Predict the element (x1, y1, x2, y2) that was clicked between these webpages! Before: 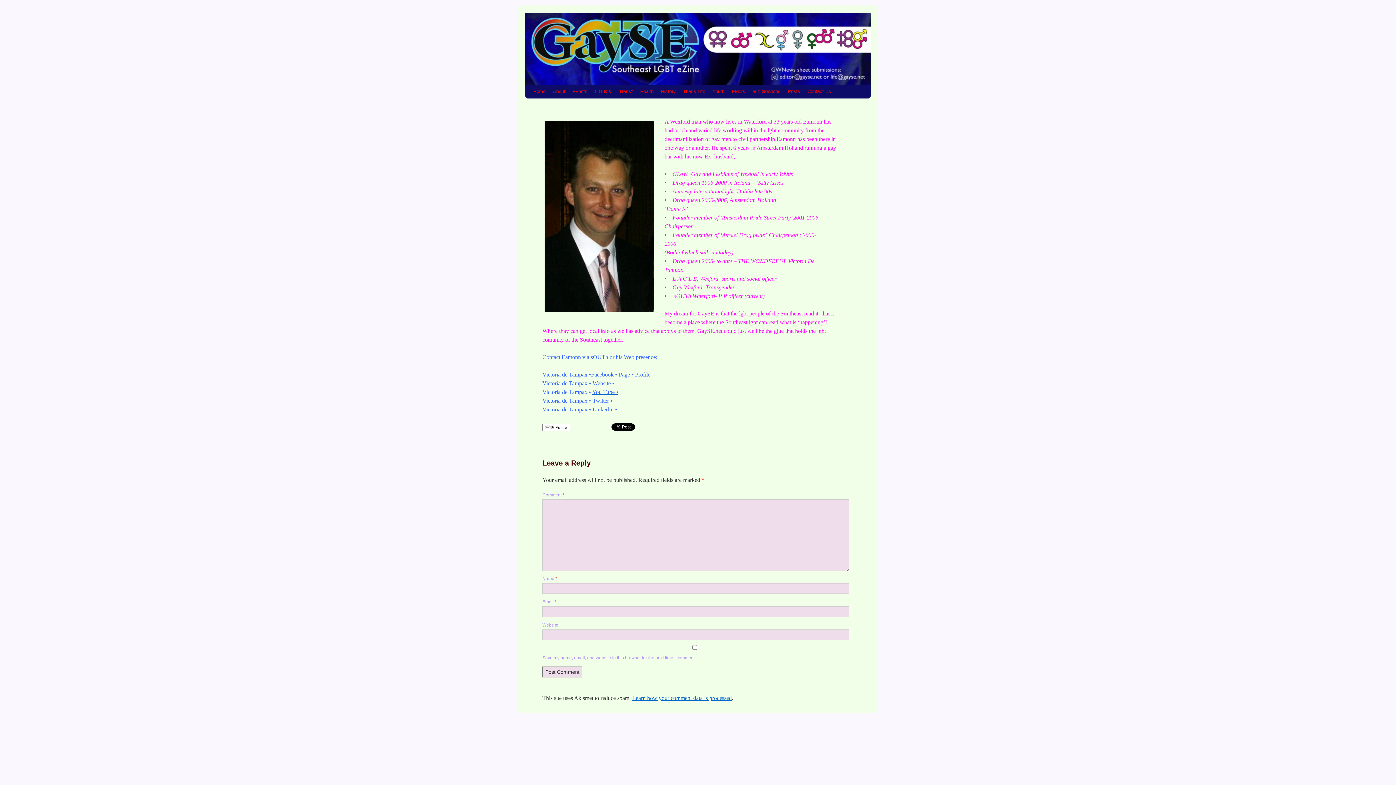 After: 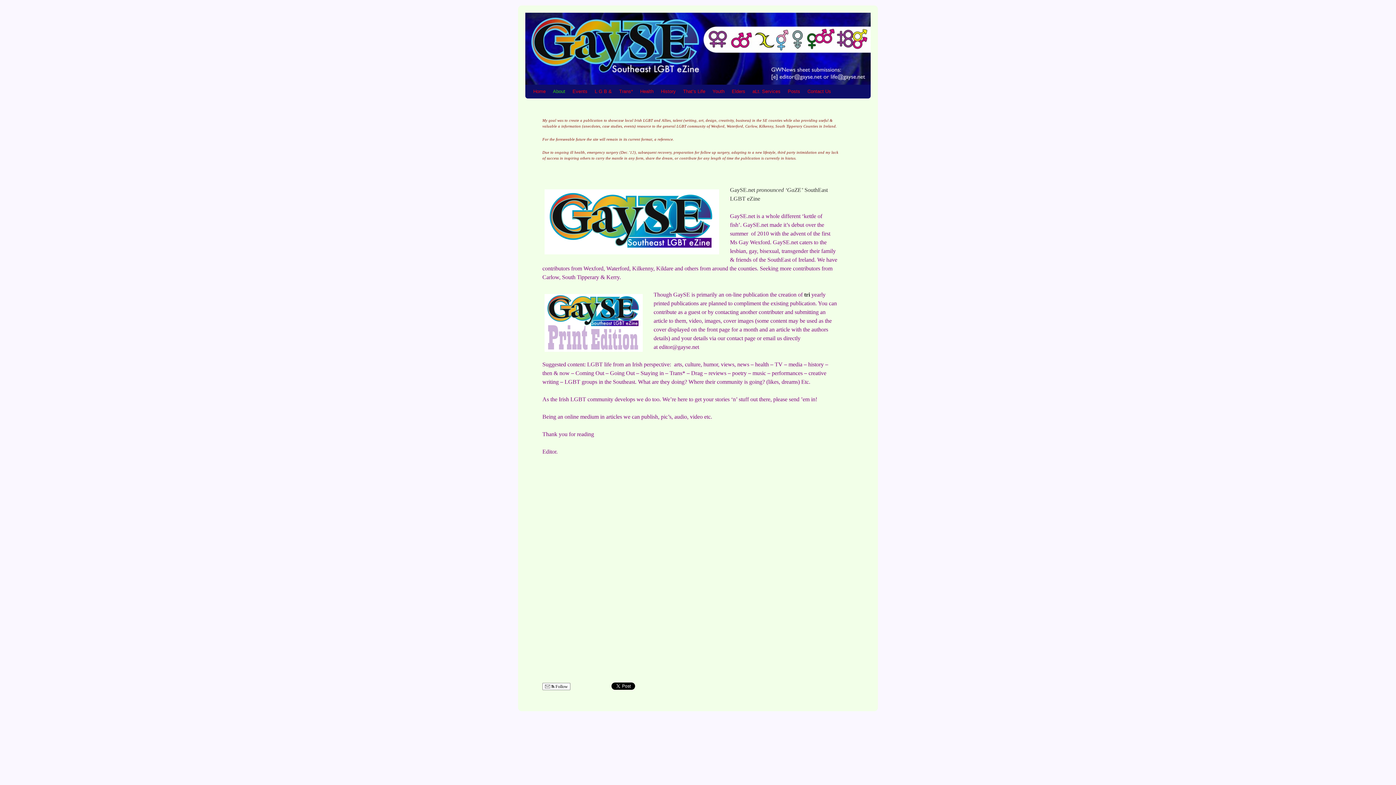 Action: bbox: (549, 84, 569, 98) label: About